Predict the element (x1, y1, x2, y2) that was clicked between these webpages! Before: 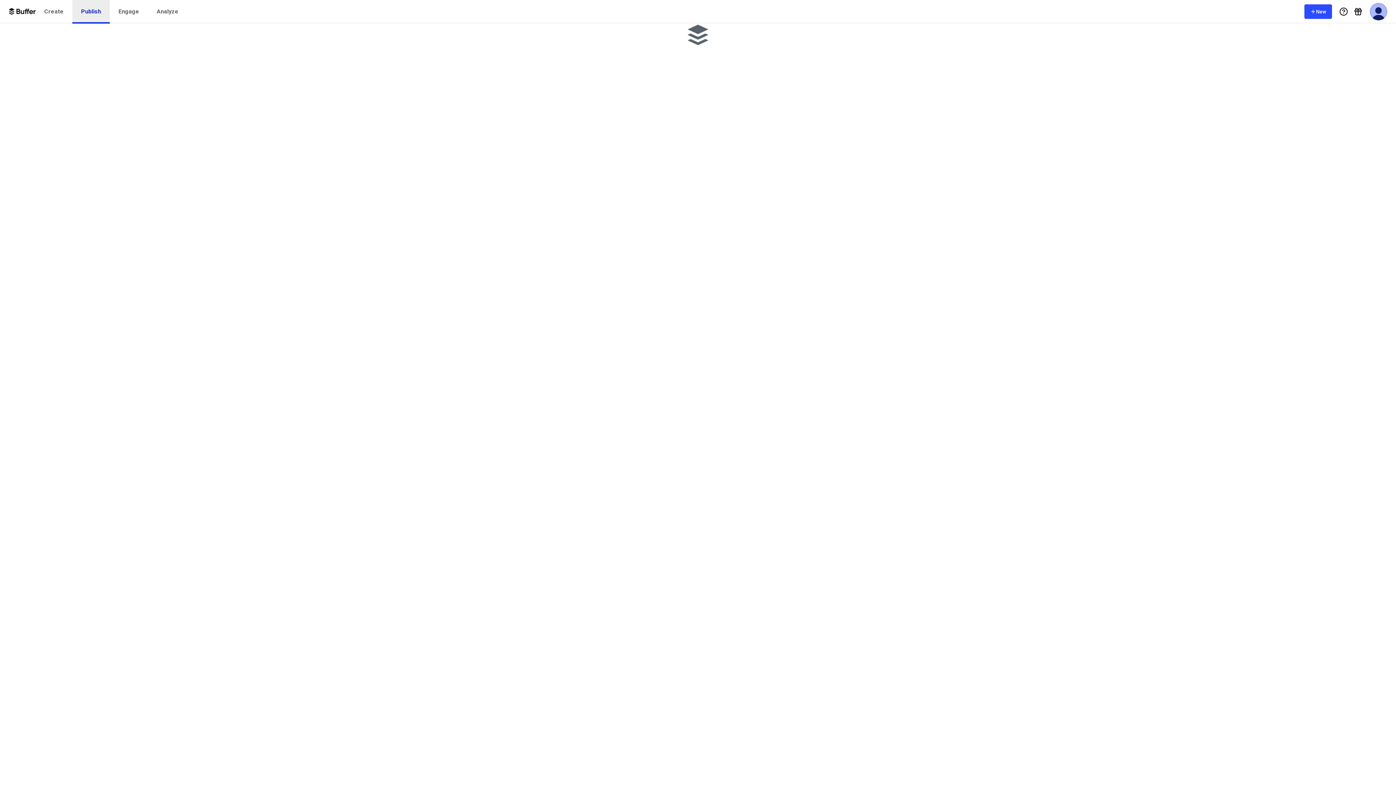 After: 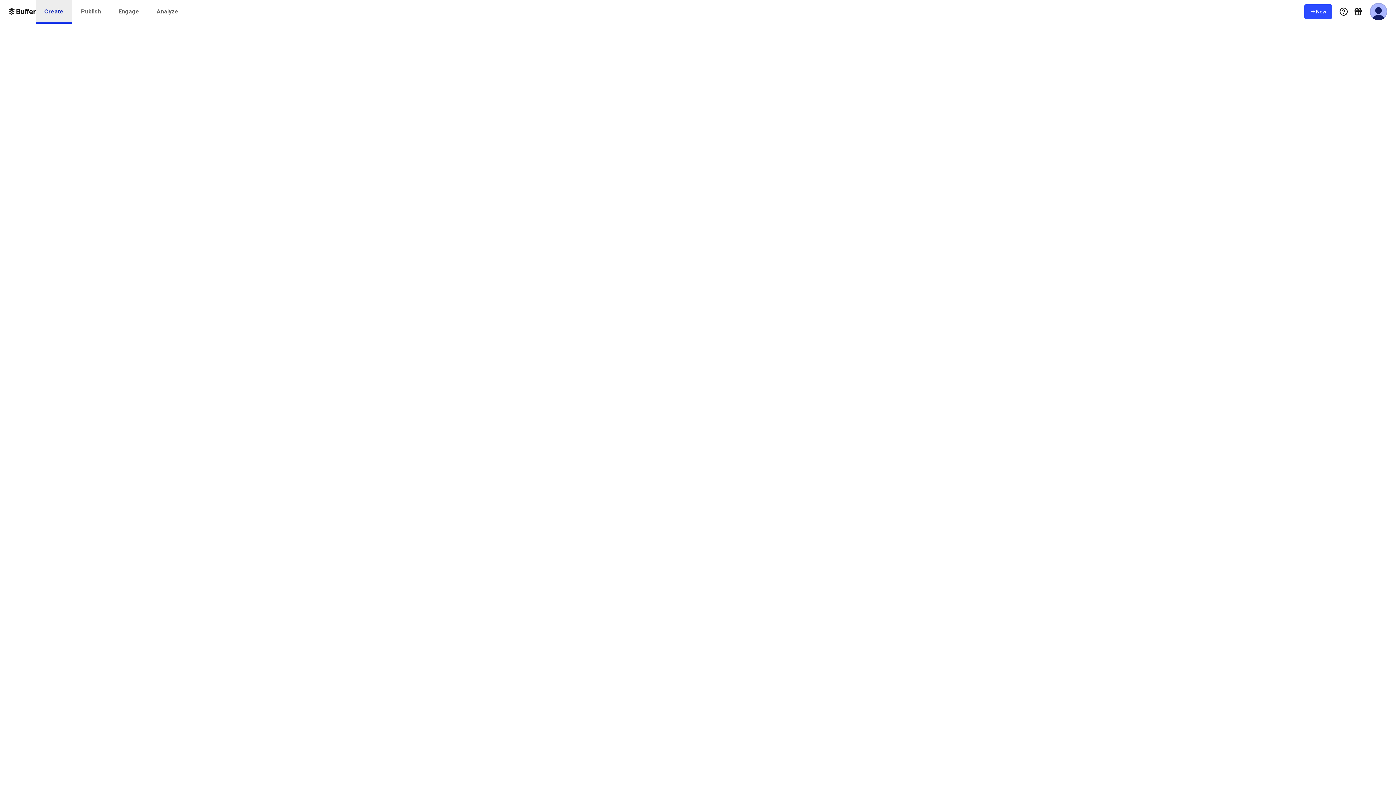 Action: bbox: (35, 0, 72, 23) label: Create